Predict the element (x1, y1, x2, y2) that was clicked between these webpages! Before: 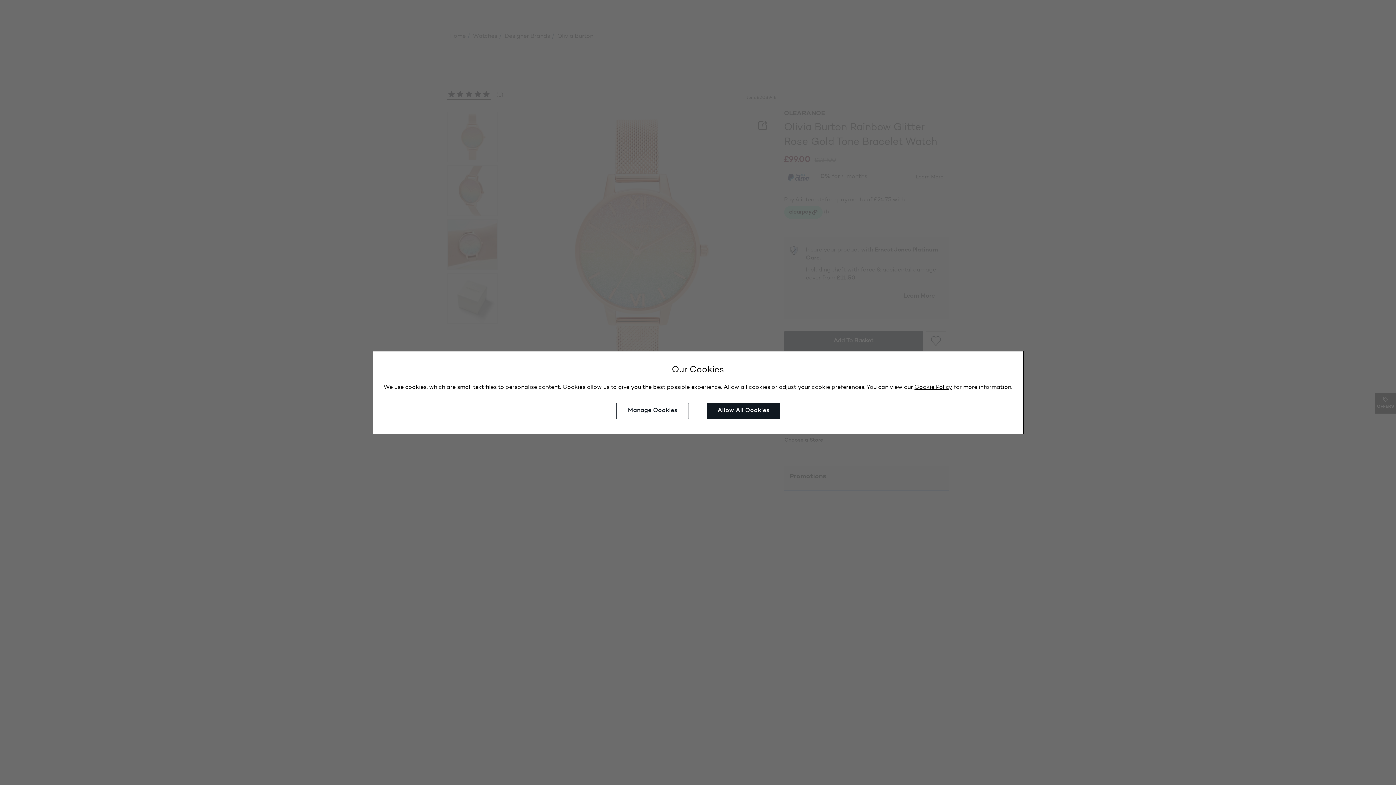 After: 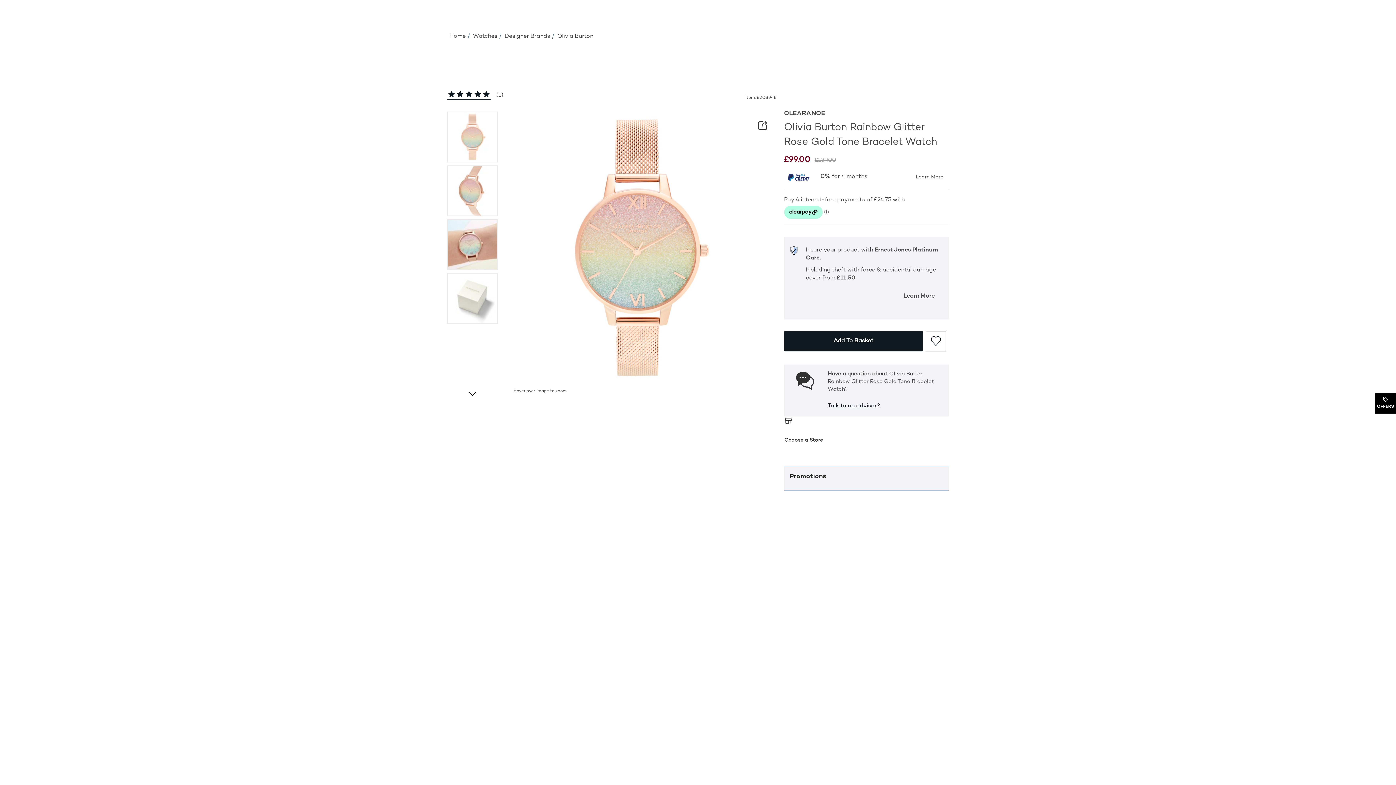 Action: label: Allow All Cookies bbox: (707, 402, 780, 419)